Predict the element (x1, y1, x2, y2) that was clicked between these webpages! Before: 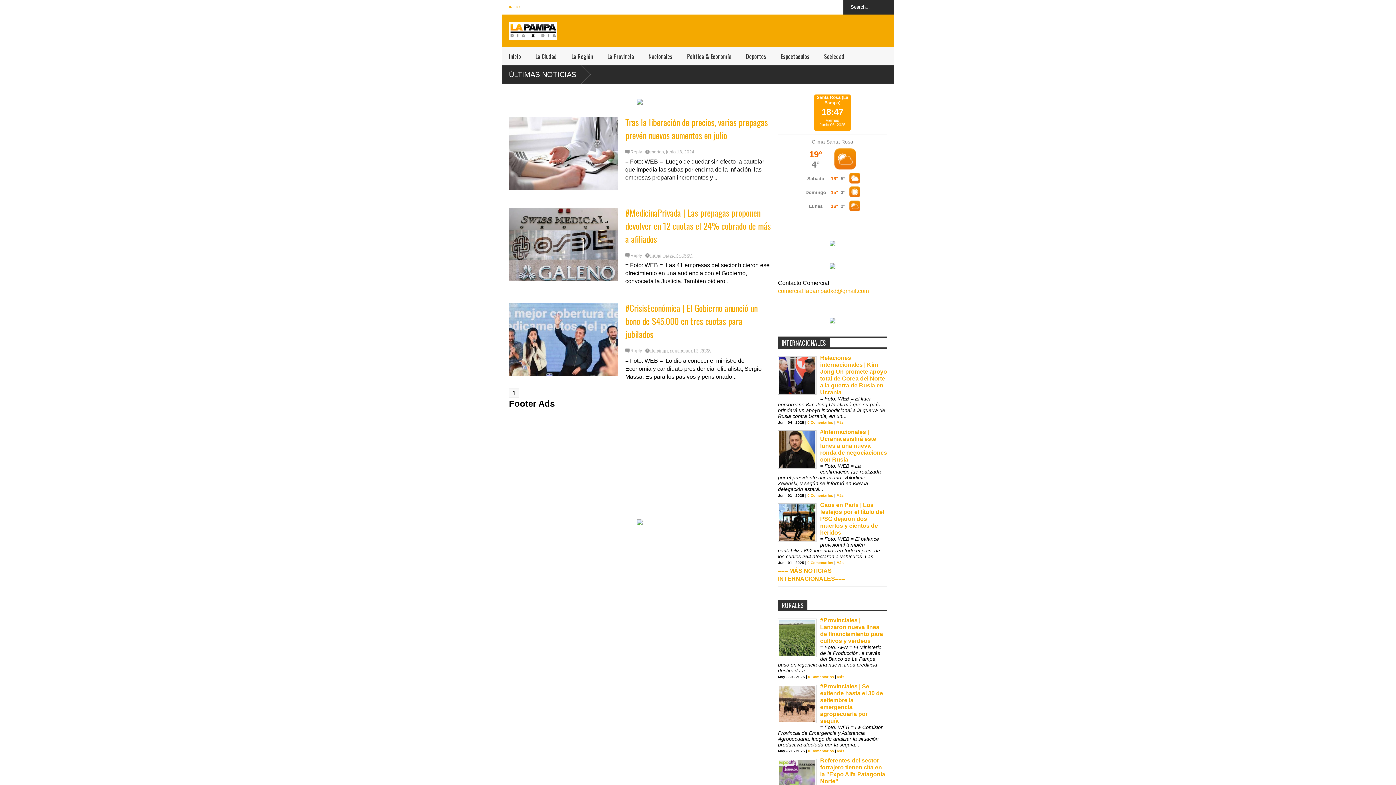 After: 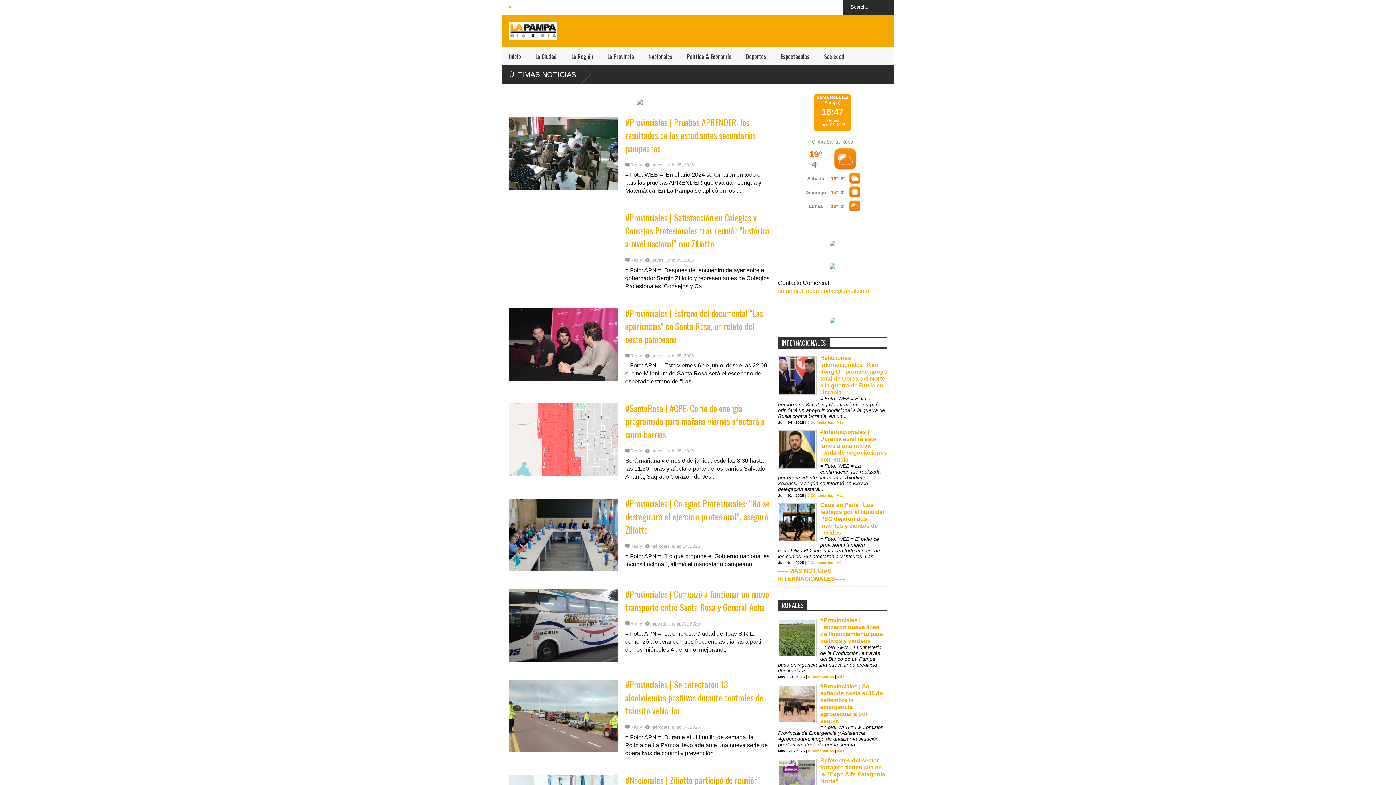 Action: label: La Provincia bbox: (600, 47, 641, 65)